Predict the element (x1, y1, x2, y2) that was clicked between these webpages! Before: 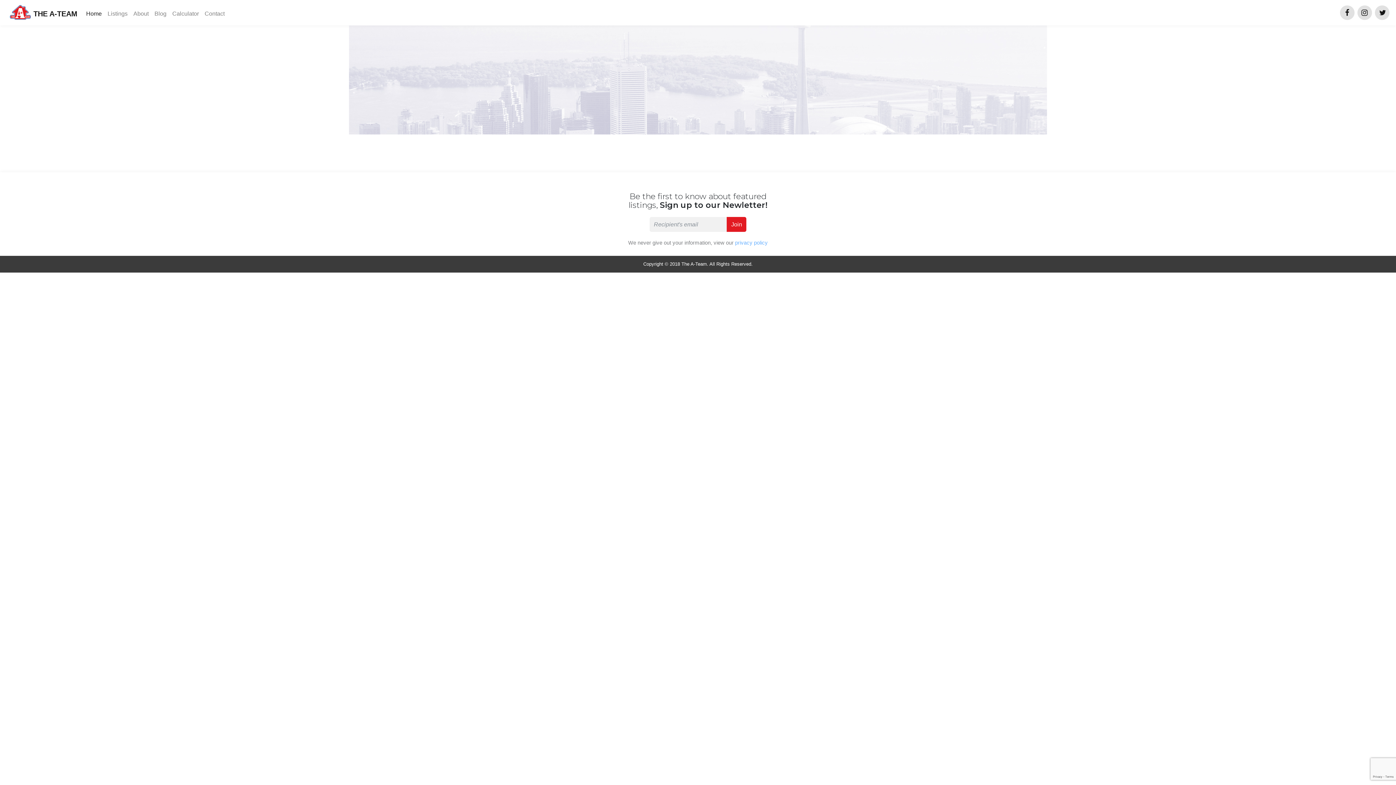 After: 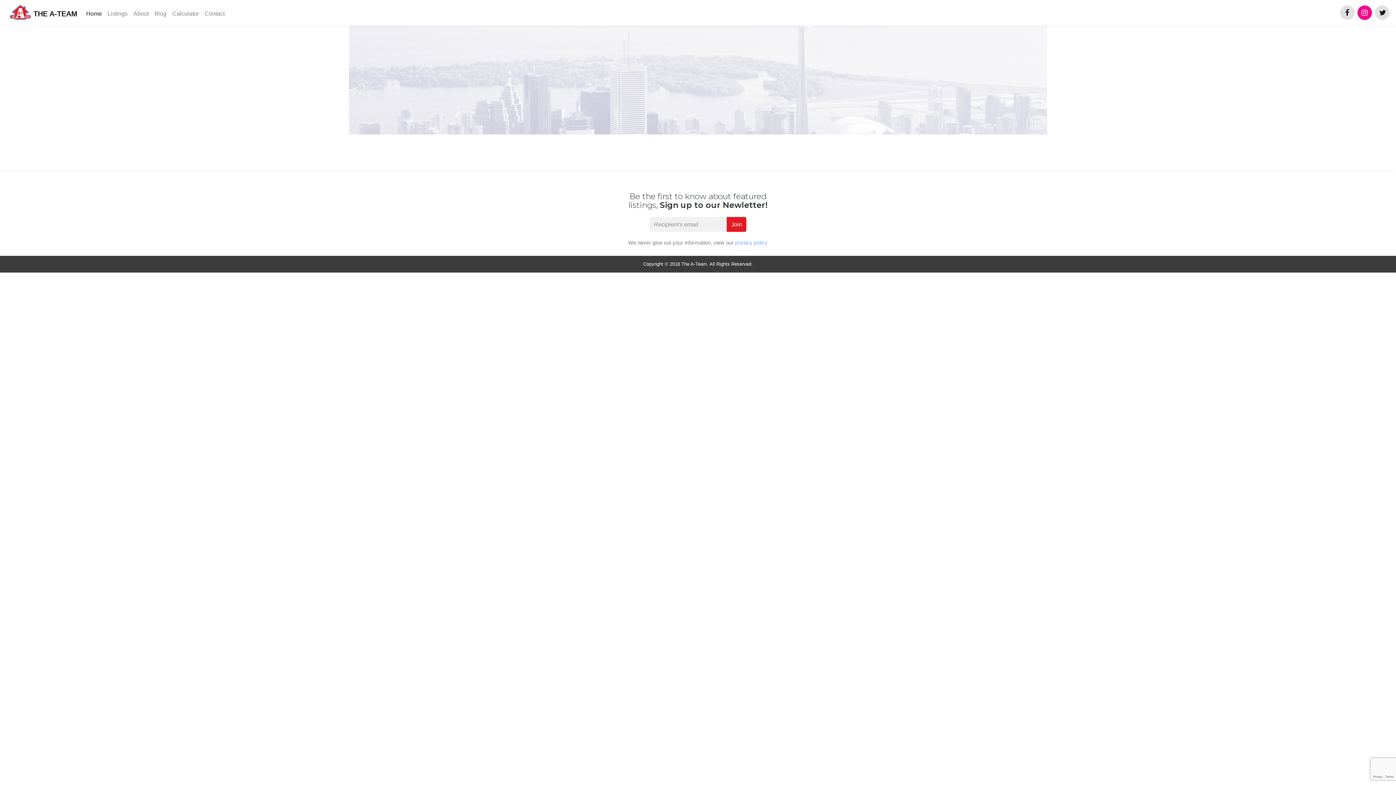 Action: bbox: (1357, 5, 1372, 20)